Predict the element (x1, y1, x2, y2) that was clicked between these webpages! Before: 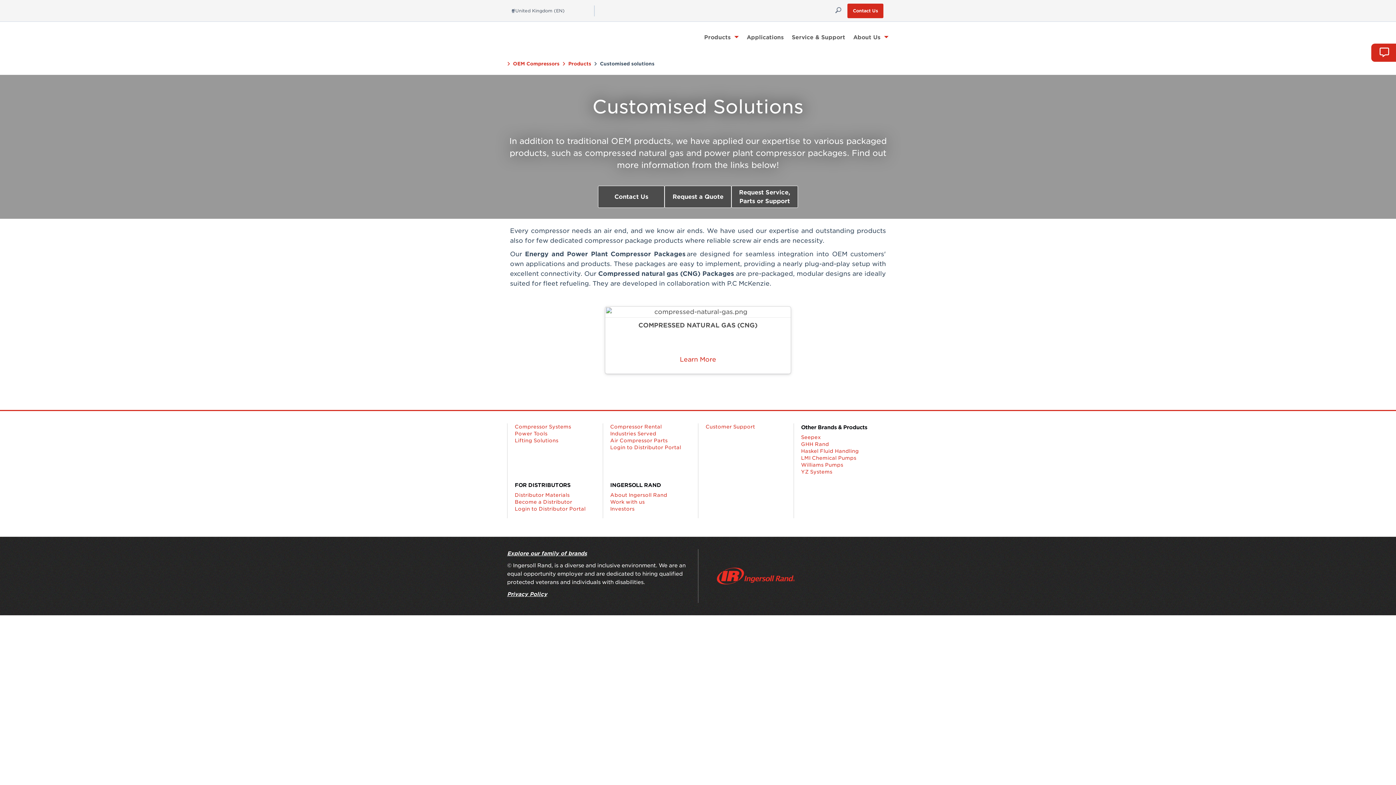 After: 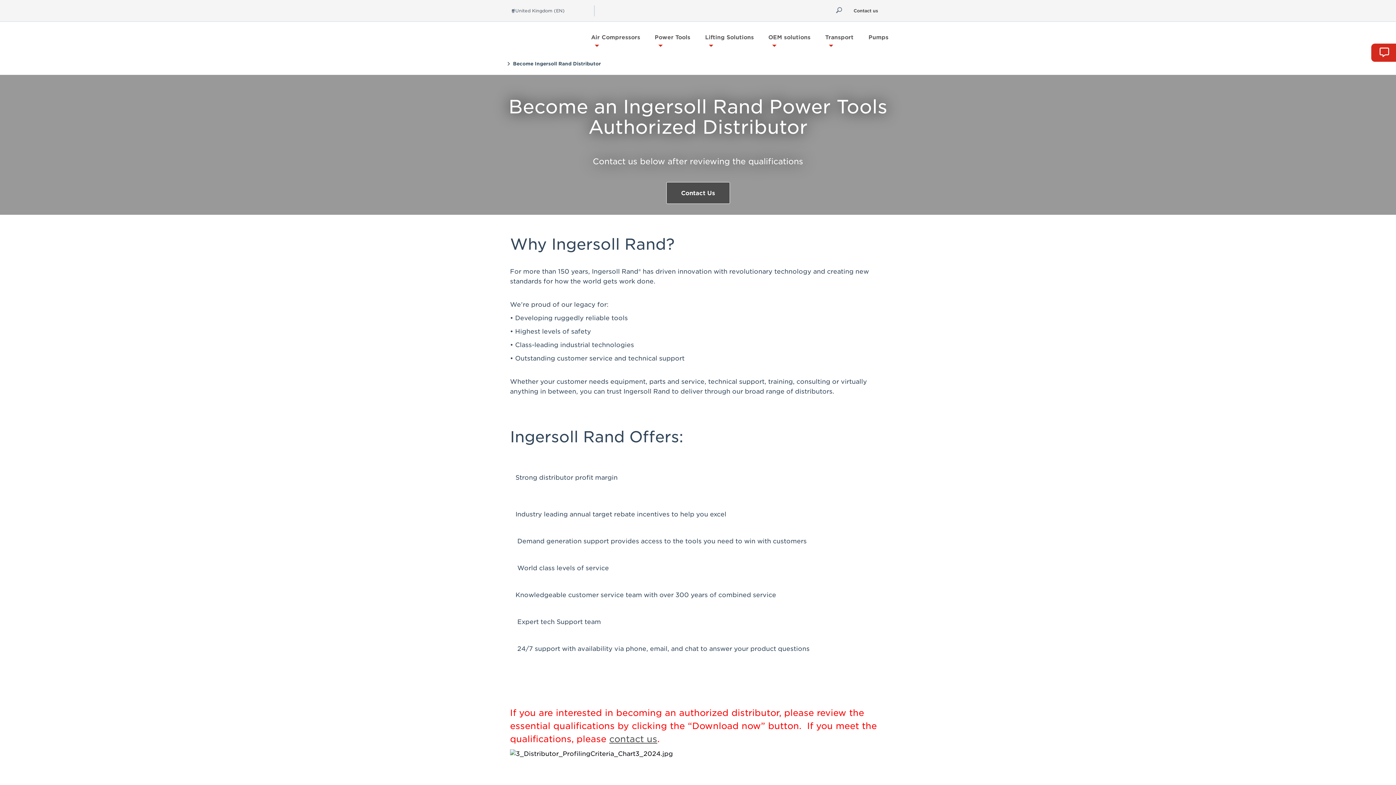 Action: bbox: (514, 498, 602, 505) label: Become a Distributor